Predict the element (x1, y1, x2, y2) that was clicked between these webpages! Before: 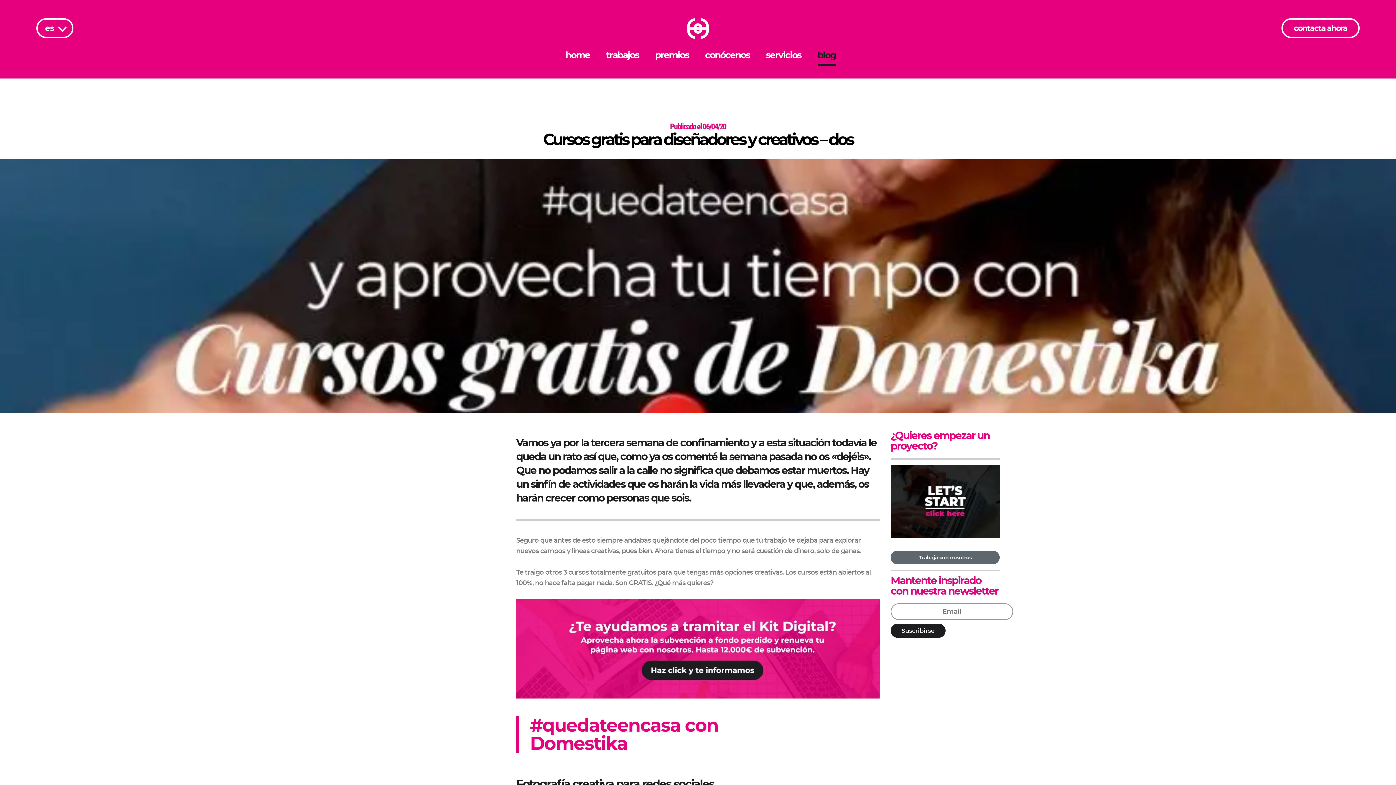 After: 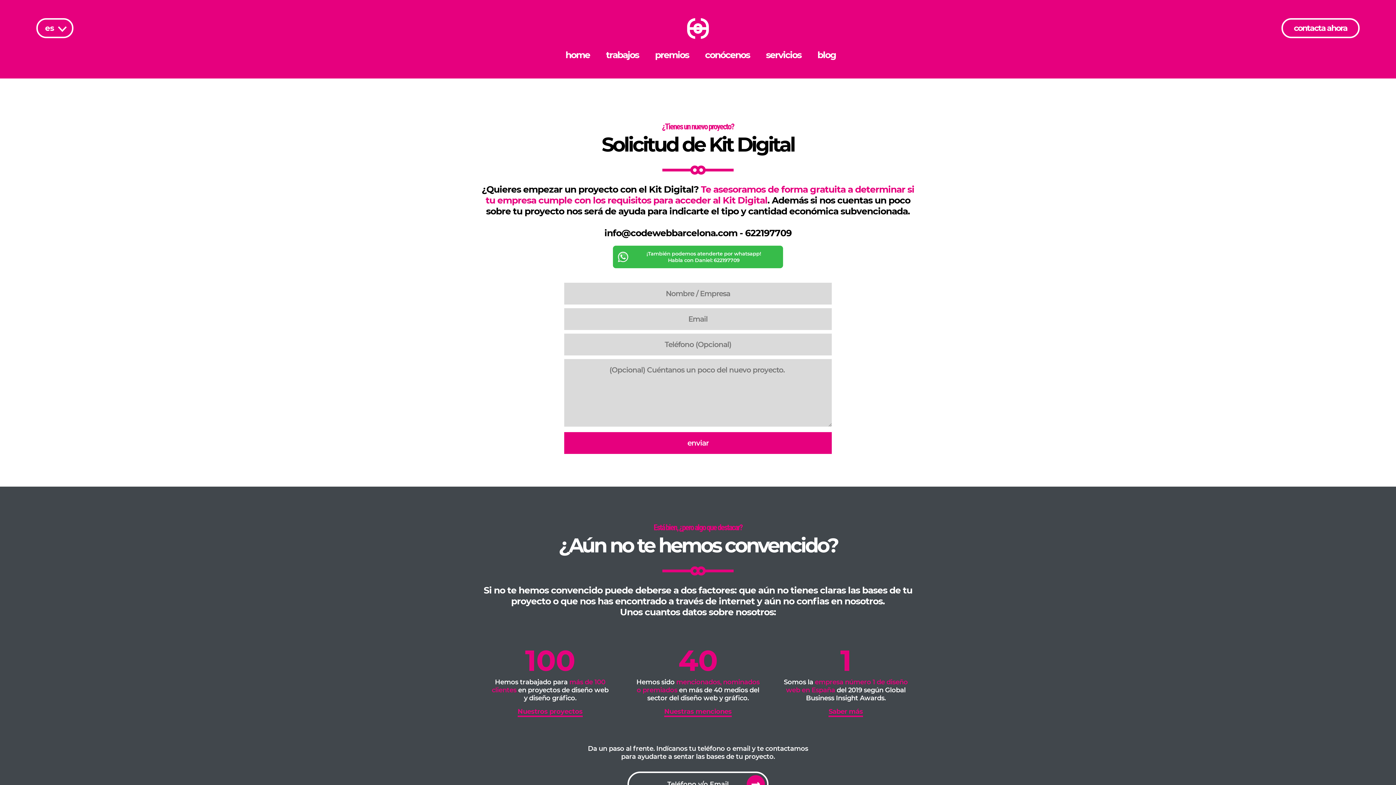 Action: bbox: (516, 692, 880, 700)